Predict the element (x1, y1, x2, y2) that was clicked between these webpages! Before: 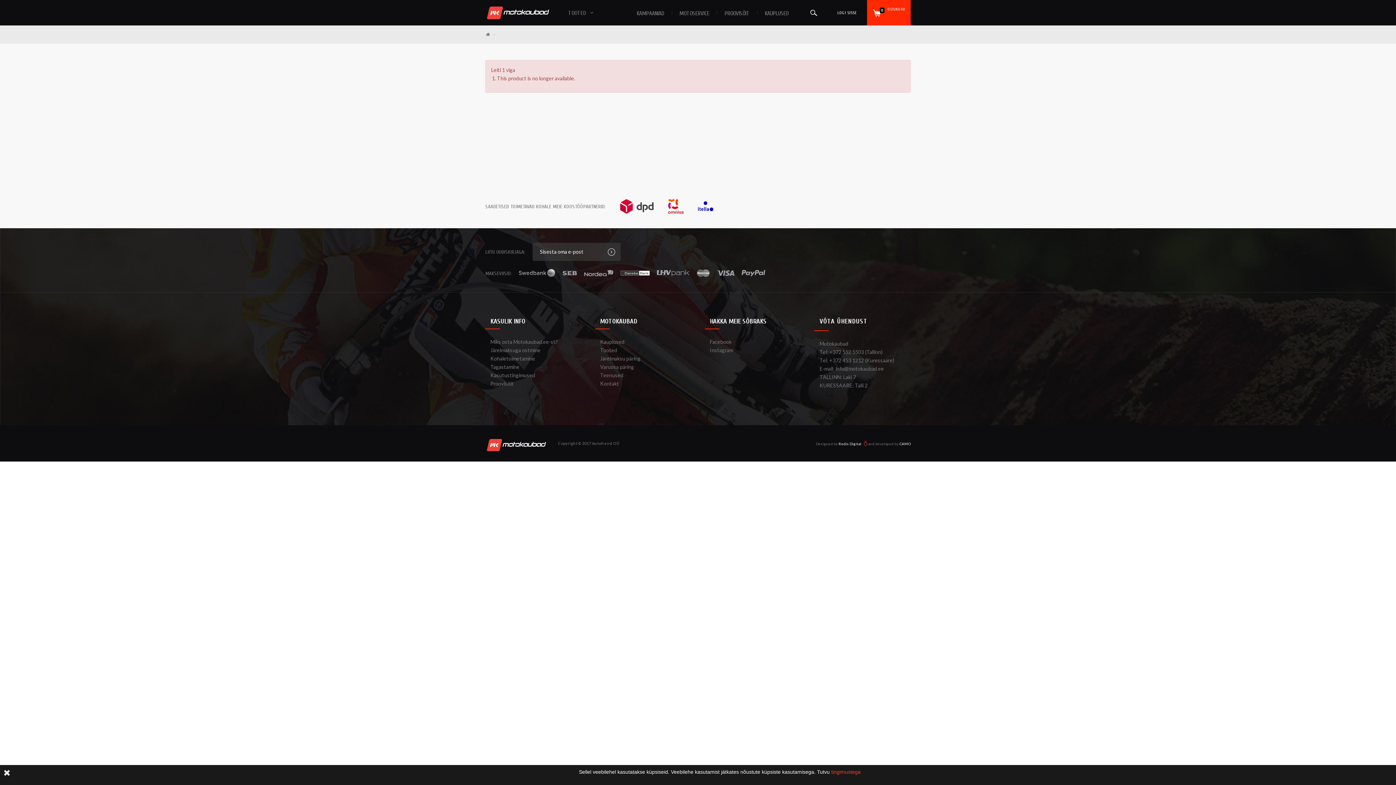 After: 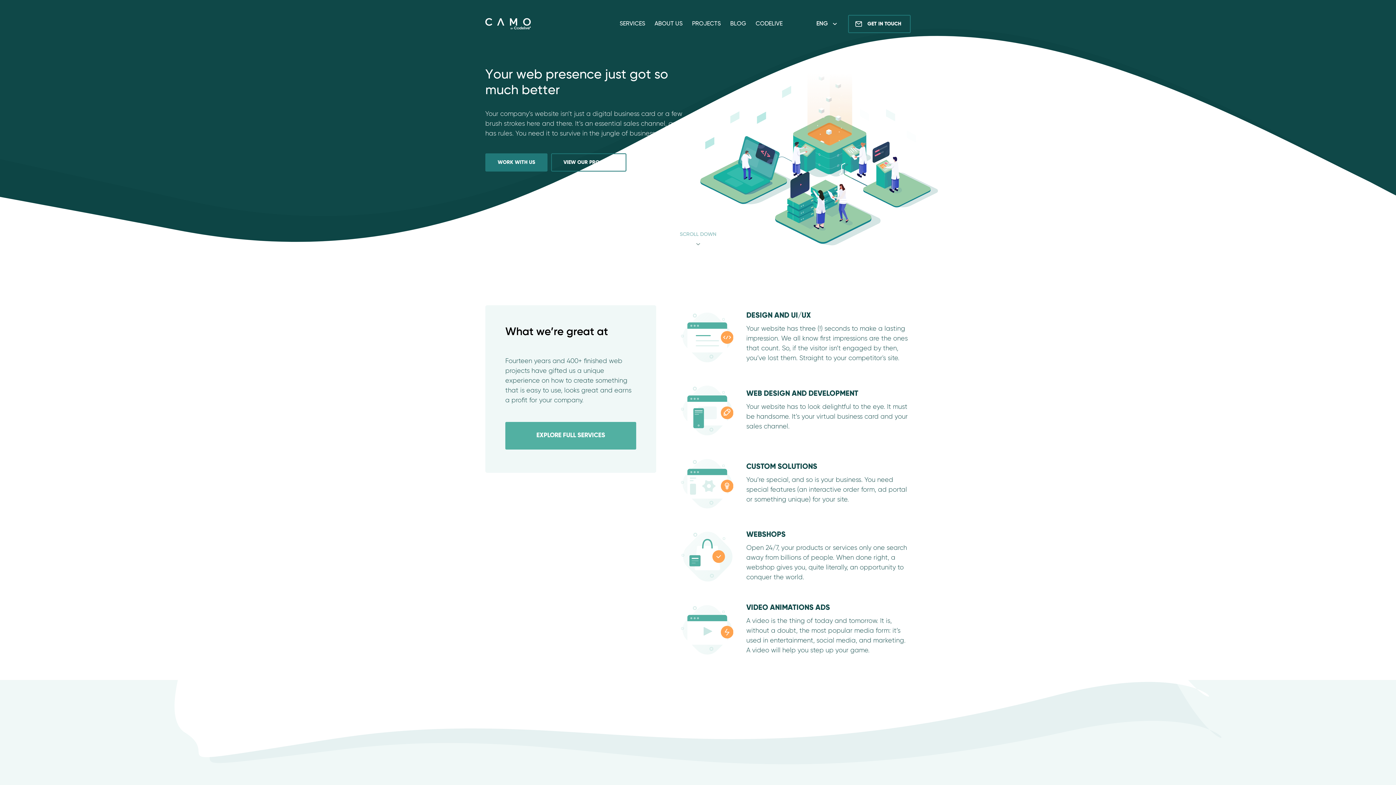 Action: bbox: (899, 441, 910, 446) label: CAMO